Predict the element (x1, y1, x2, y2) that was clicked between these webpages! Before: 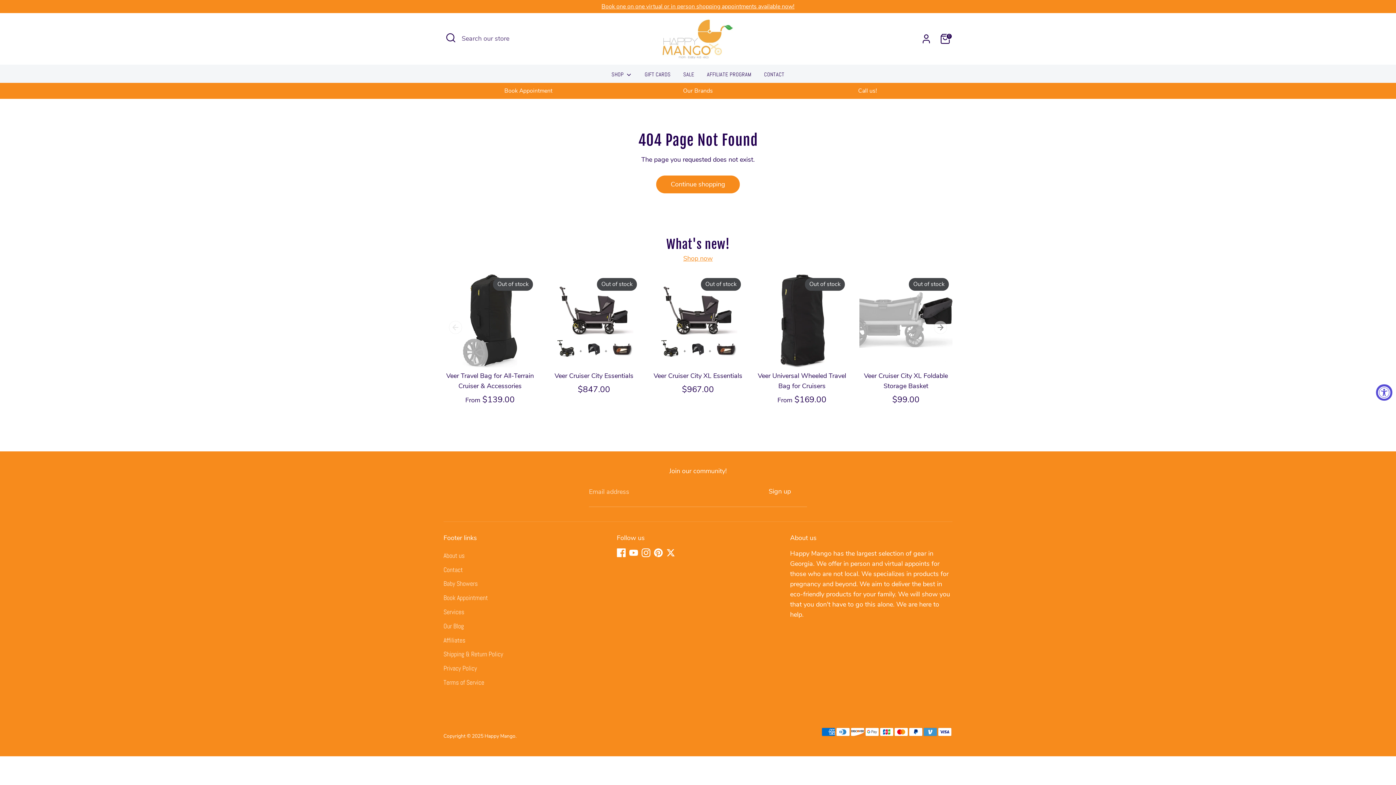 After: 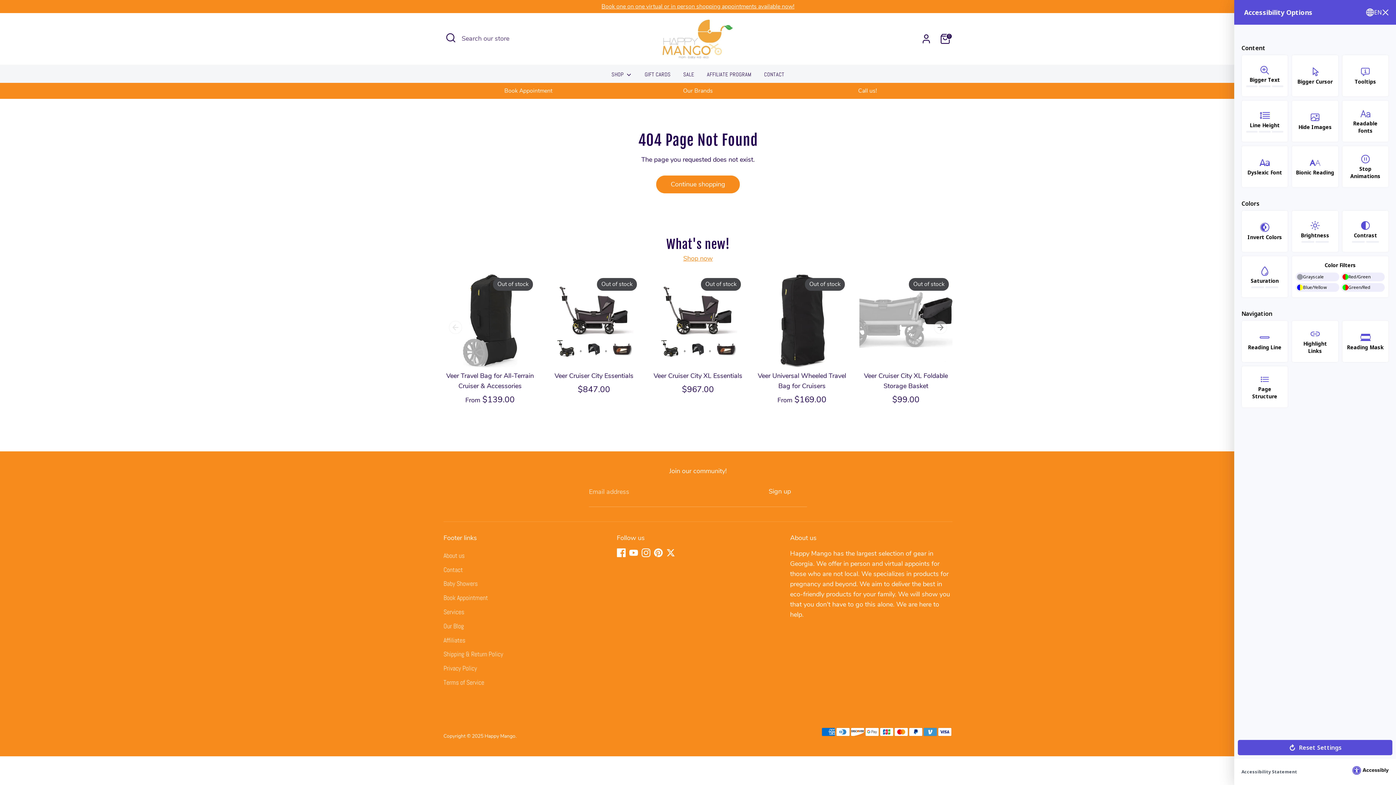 Action: label: Accessibility Widget, click to open bbox: (1376, 384, 1392, 400)